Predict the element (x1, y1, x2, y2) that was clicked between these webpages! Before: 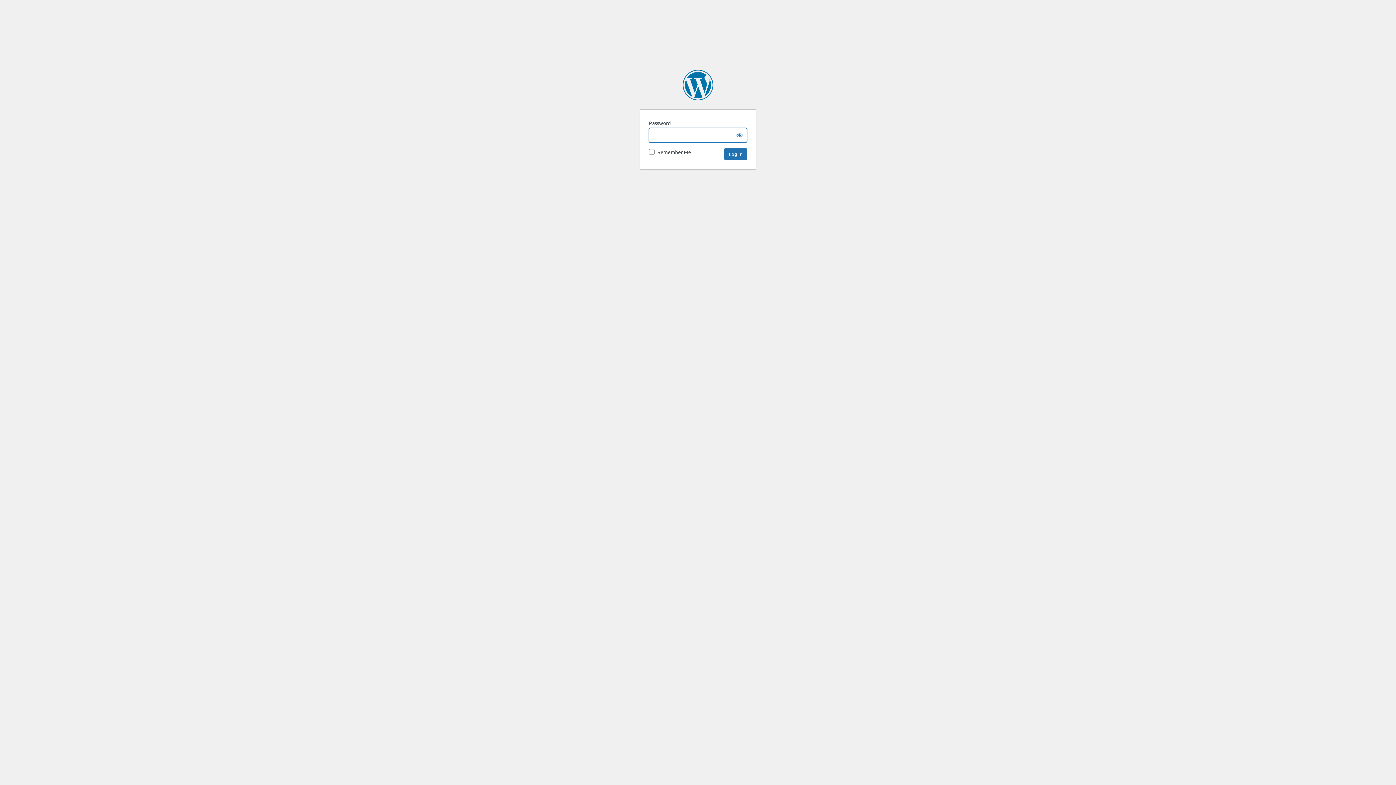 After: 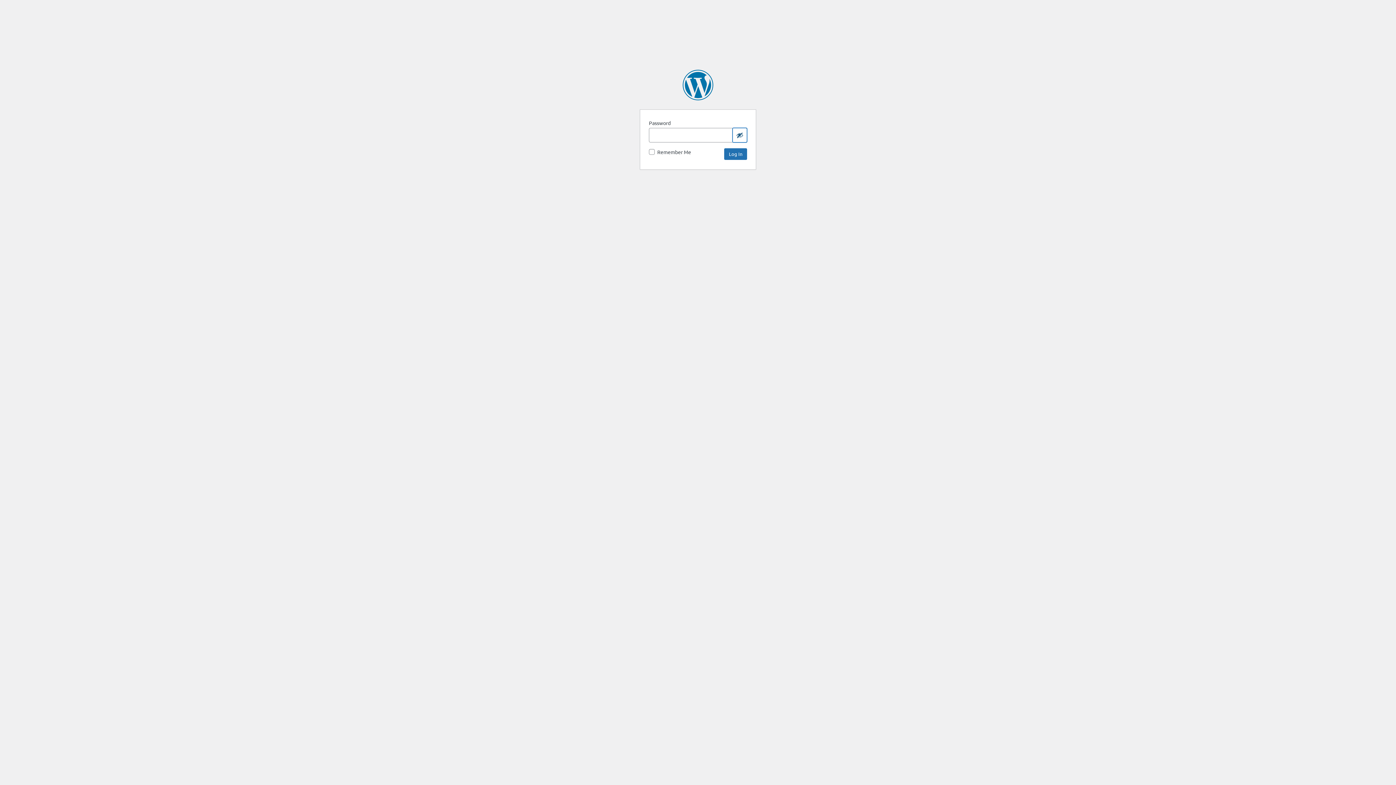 Action: bbox: (732, 128, 747, 142) label: Show password